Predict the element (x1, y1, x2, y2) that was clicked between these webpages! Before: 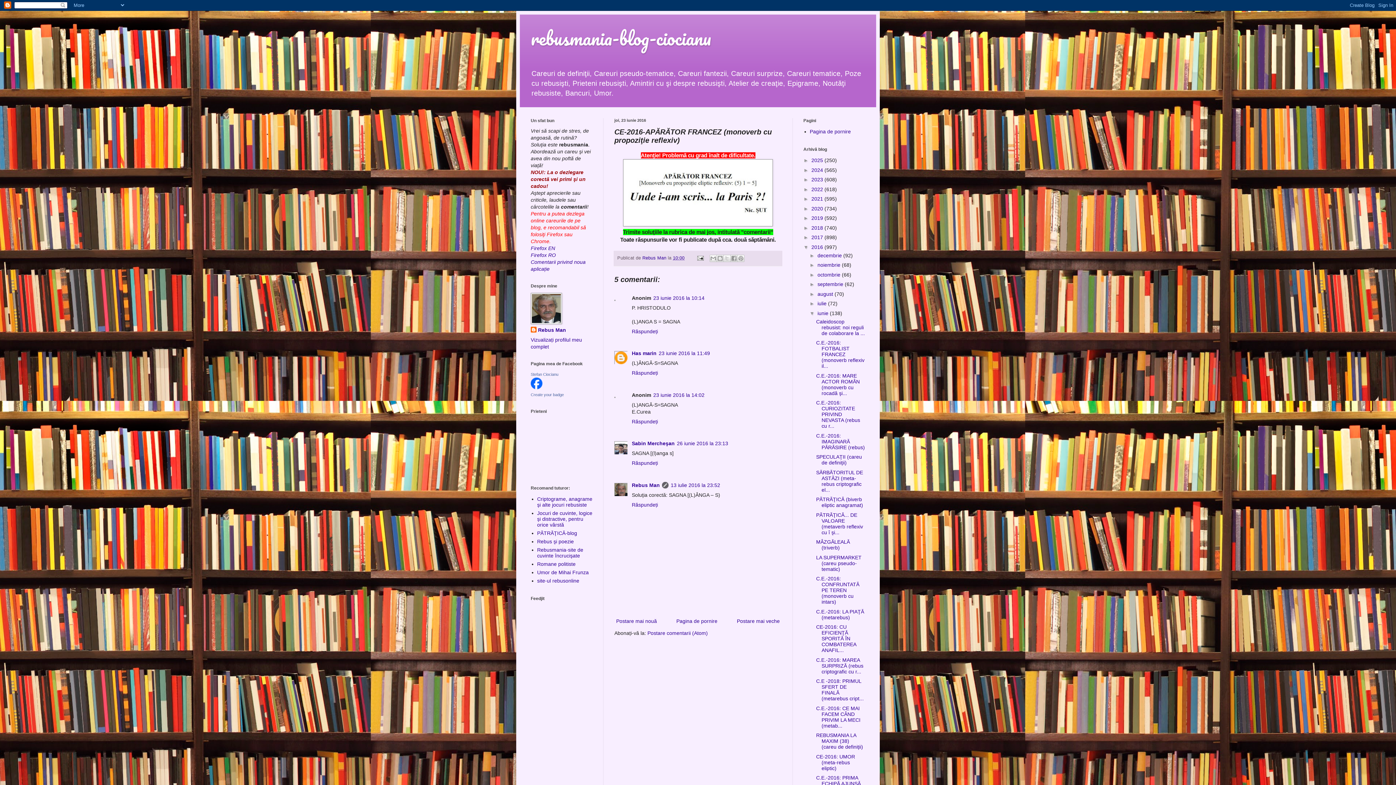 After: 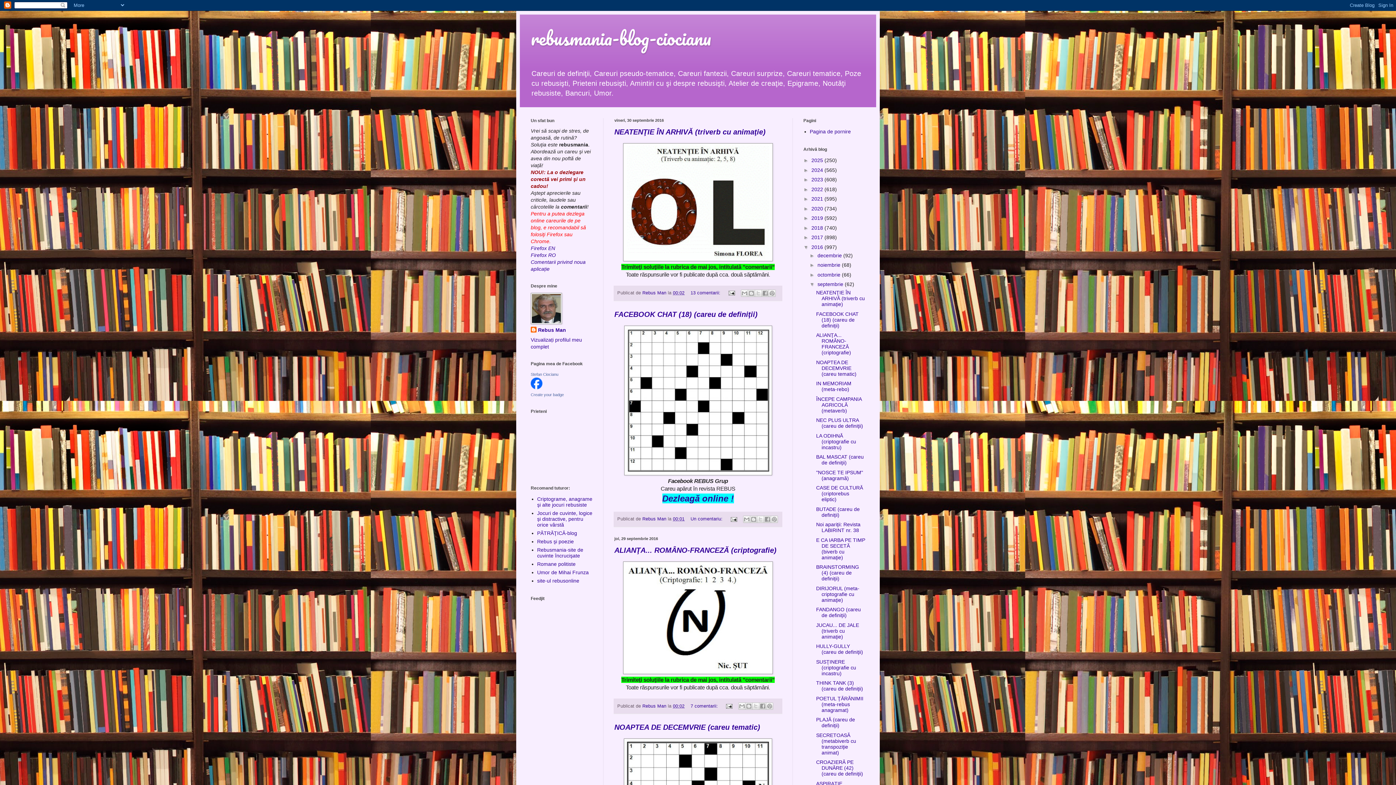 Action: label: septembrie  bbox: (817, 281, 845, 287)